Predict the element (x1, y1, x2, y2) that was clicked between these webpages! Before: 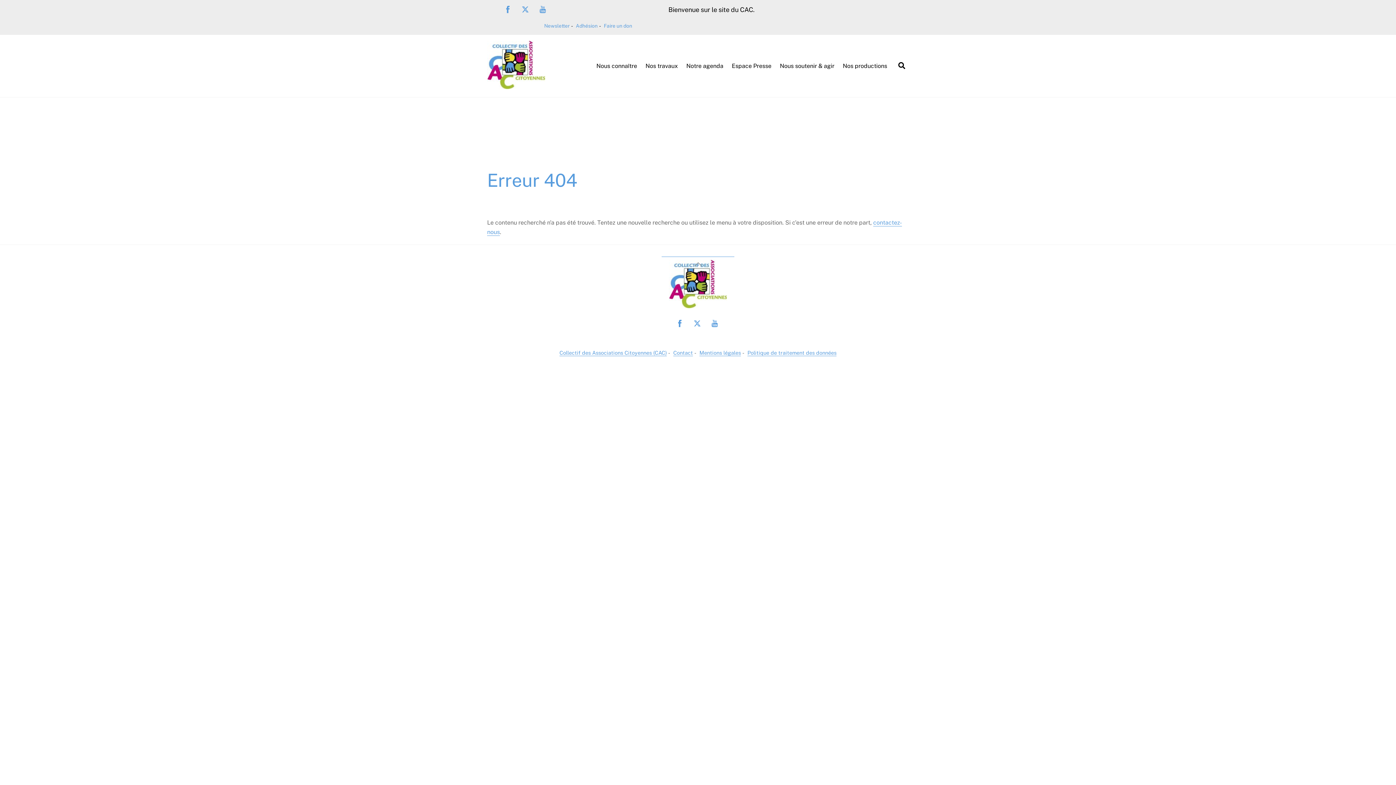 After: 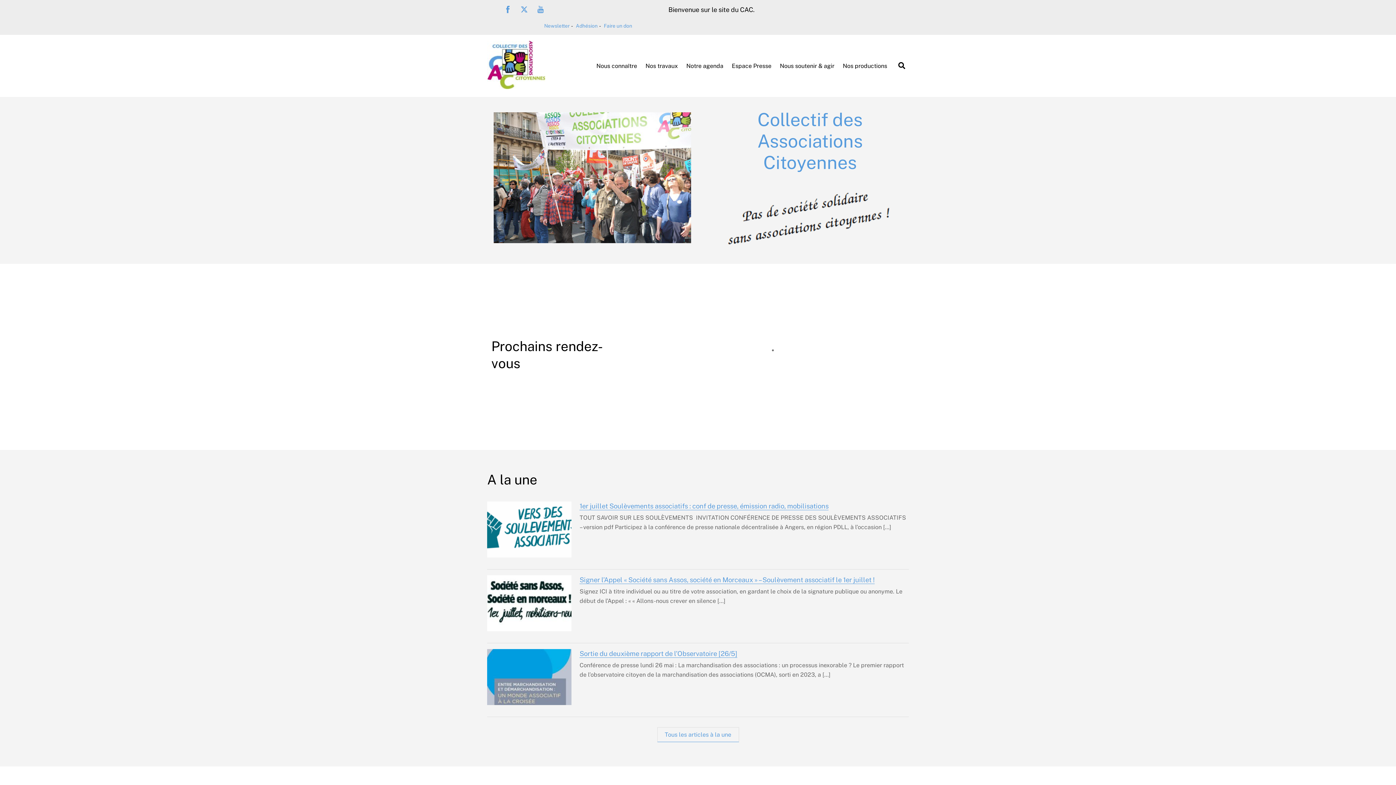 Action: label: Collectif des Associations Citoyennes (CAC) bbox: (559, 349, 666, 356)